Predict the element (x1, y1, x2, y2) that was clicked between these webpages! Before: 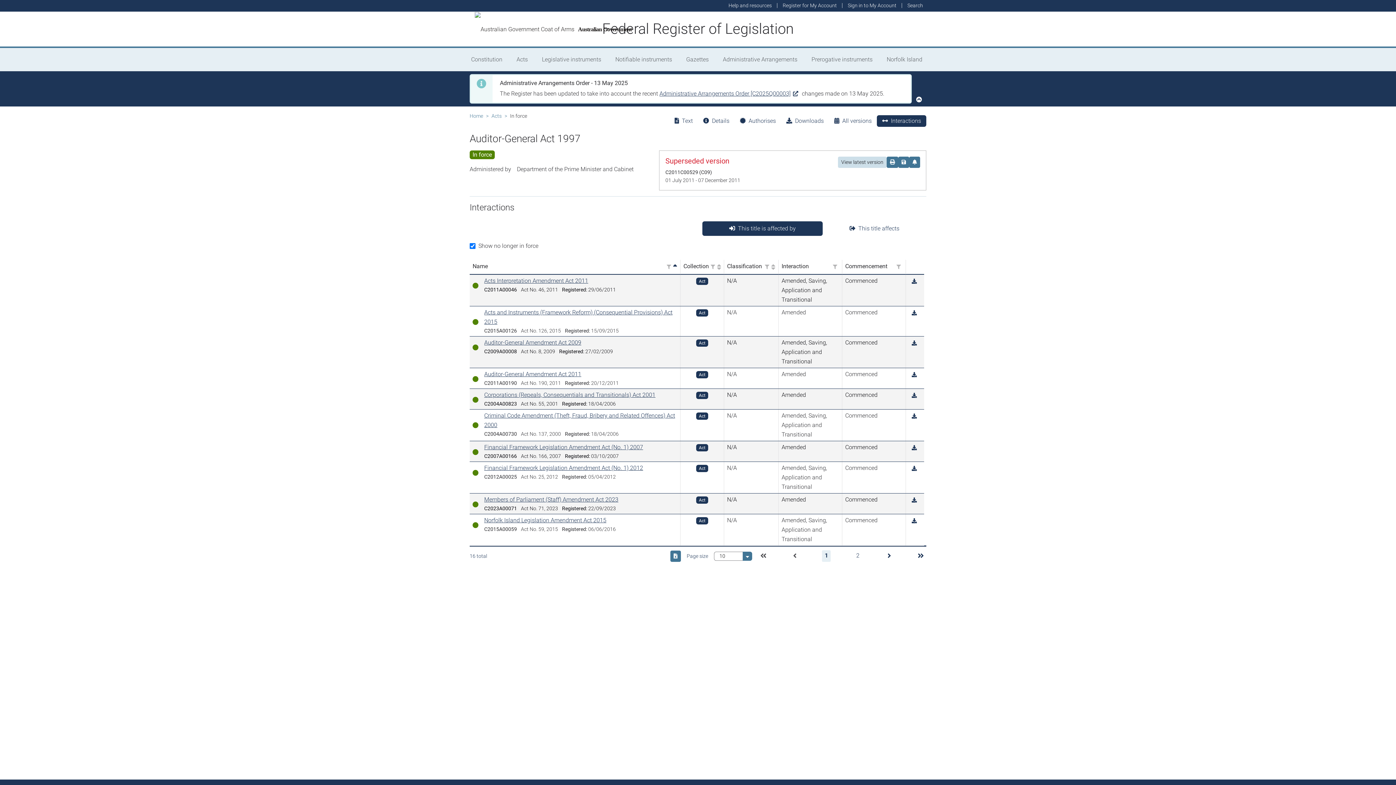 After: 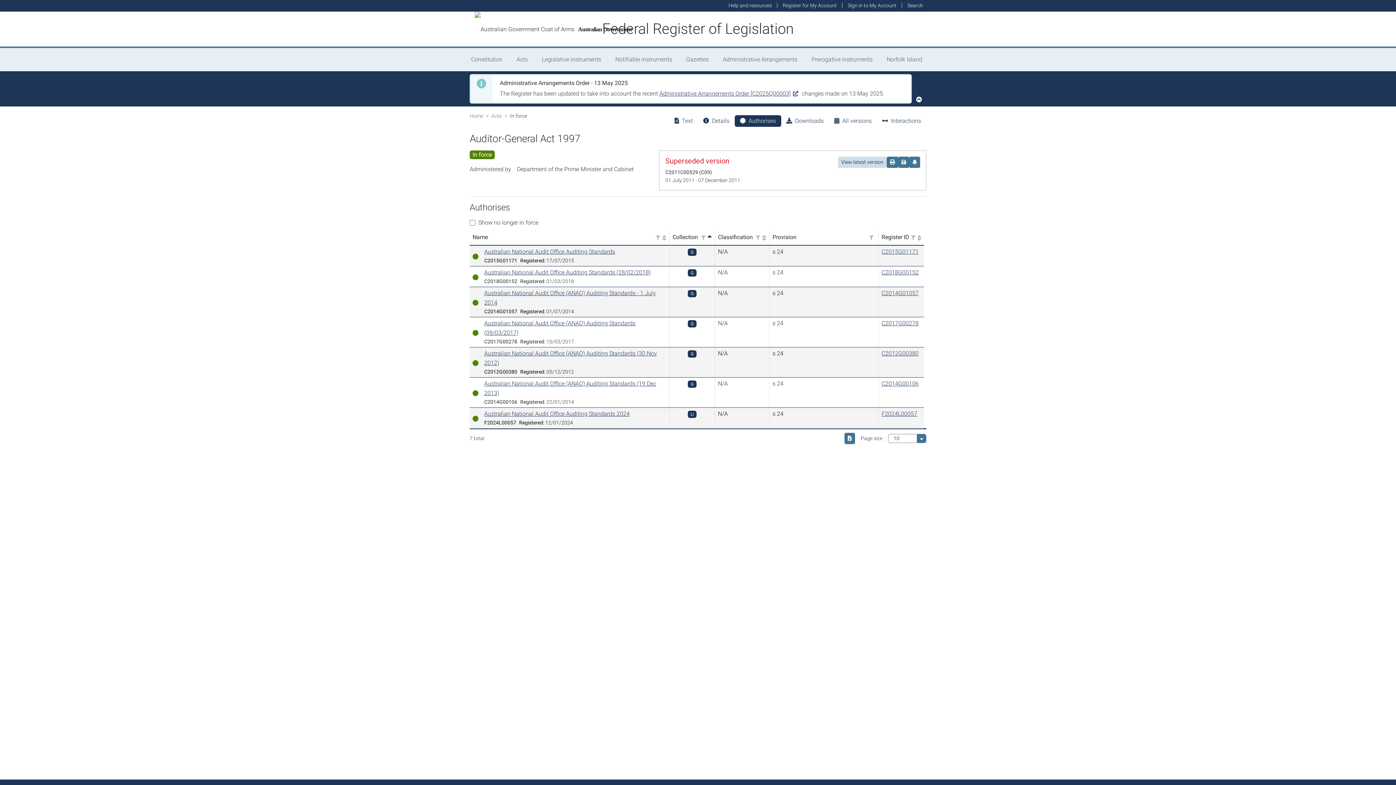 Action: bbox: (734, 115, 781, 126) label: Authorises